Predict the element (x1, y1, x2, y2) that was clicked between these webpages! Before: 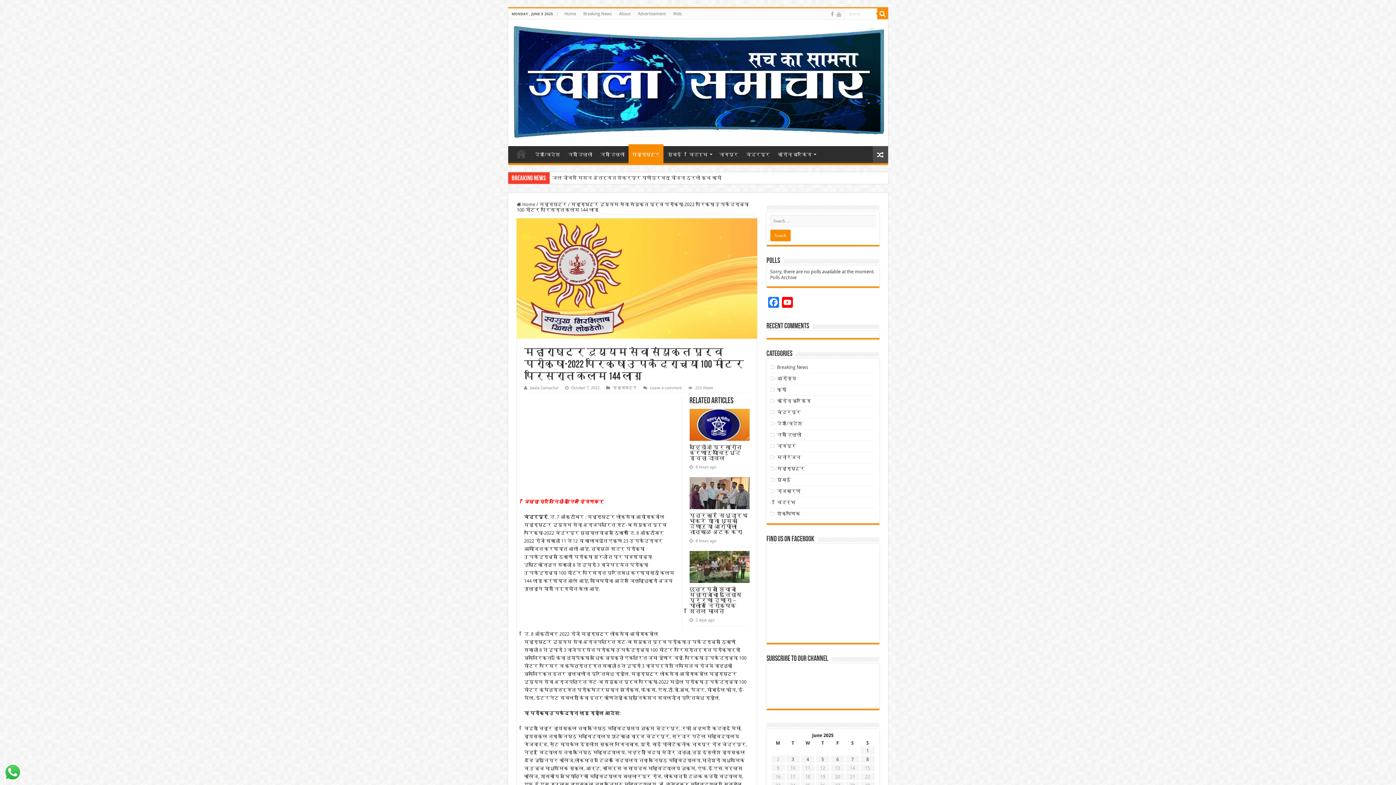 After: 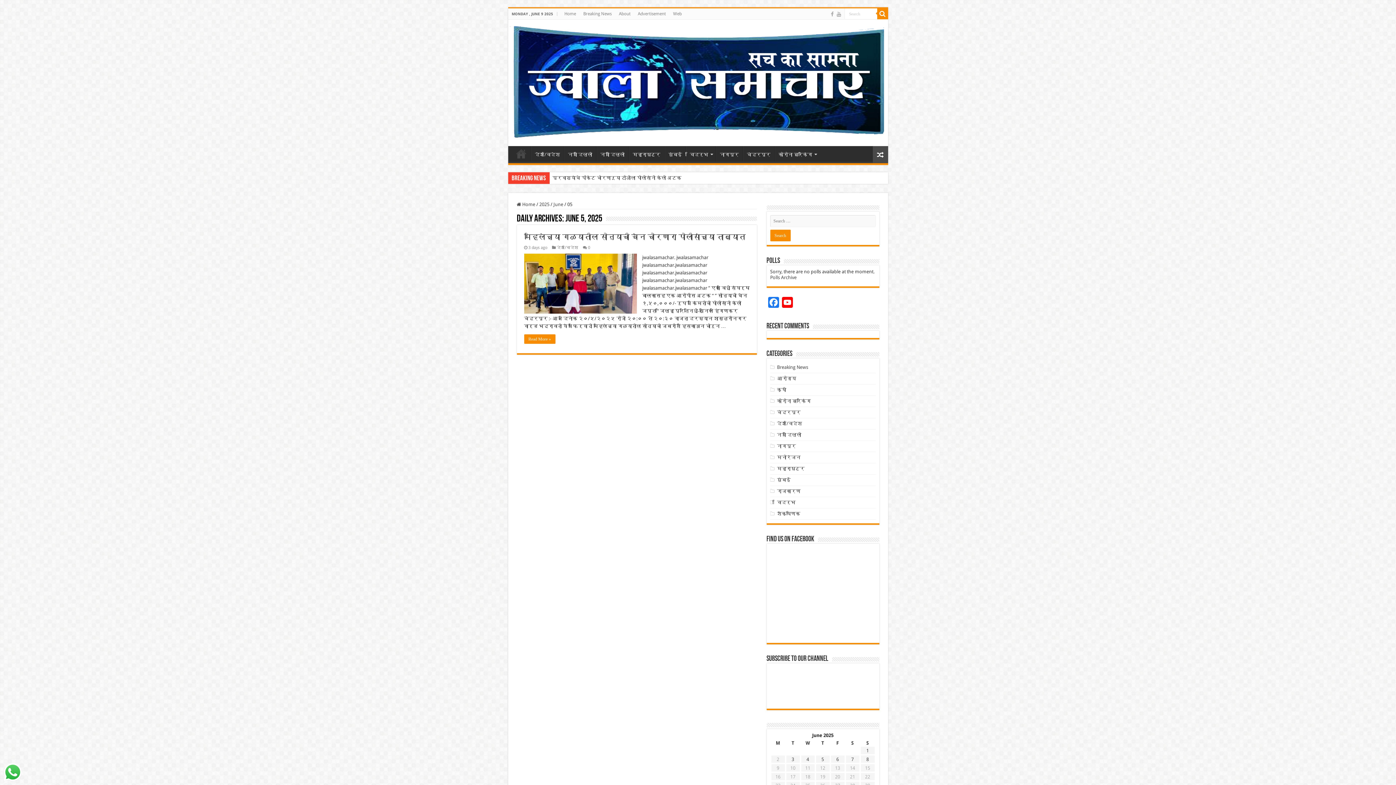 Action: bbox: (821, 757, 824, 762) label: Posts published on June 5, 2025